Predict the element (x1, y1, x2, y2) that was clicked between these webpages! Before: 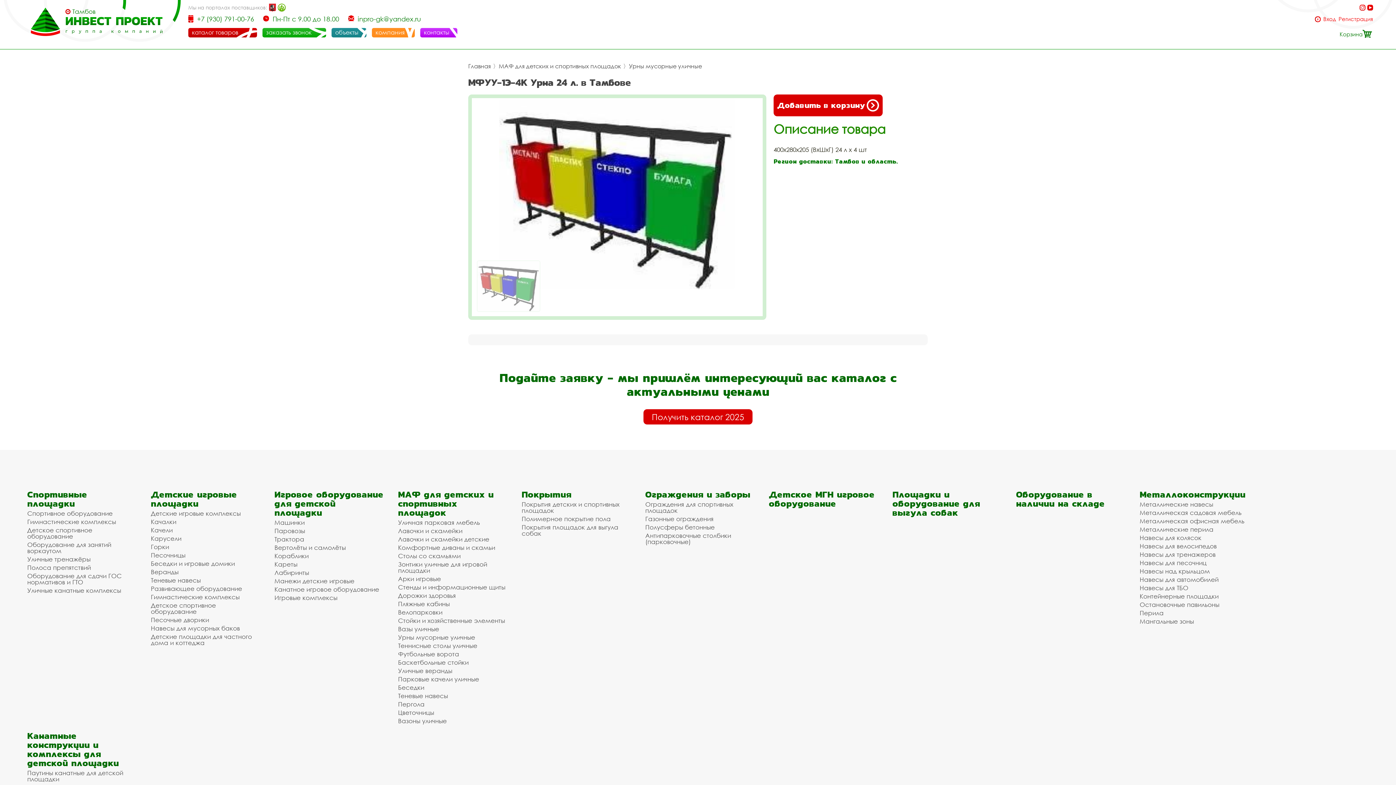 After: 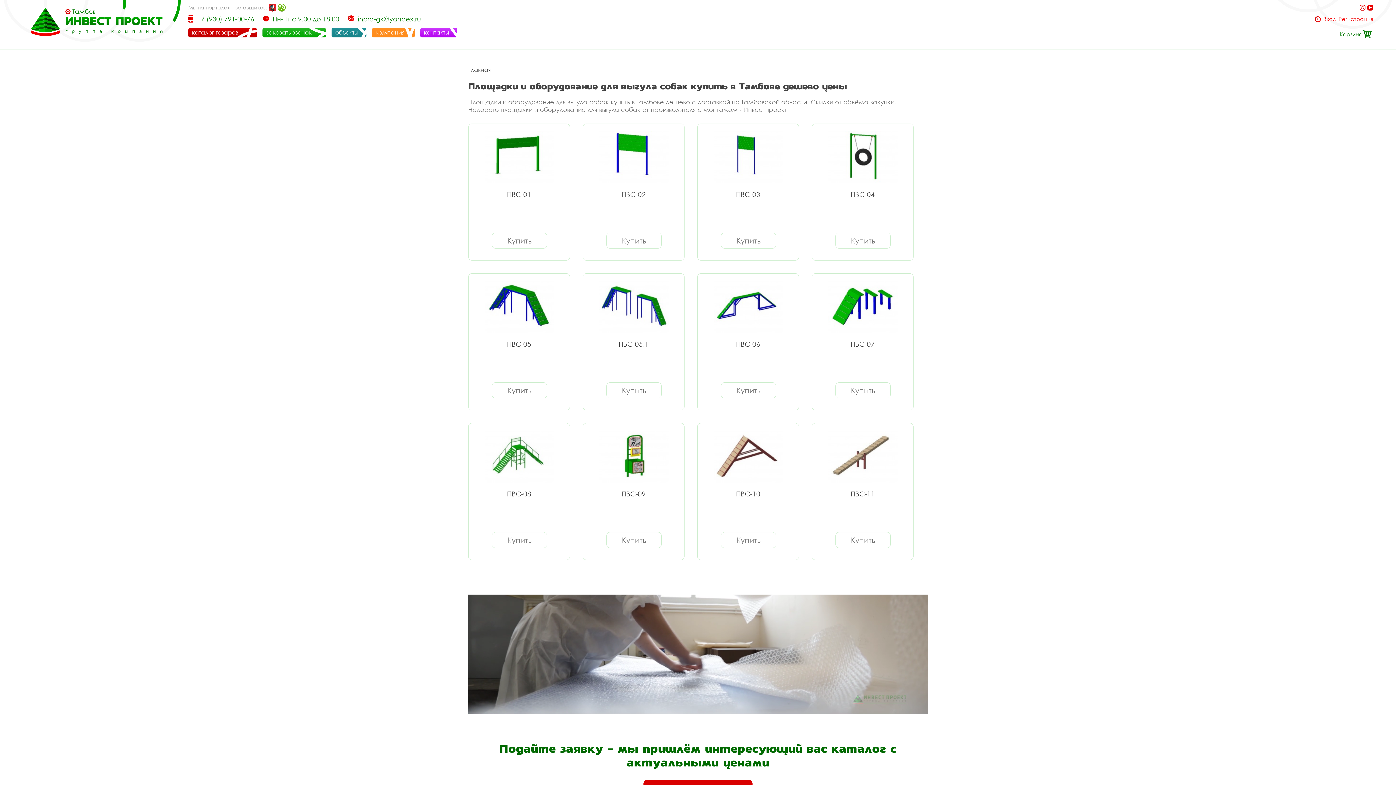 Action: label: Площадки и оборудование для выгула собак bbox: (892, 490, 1001, 517)